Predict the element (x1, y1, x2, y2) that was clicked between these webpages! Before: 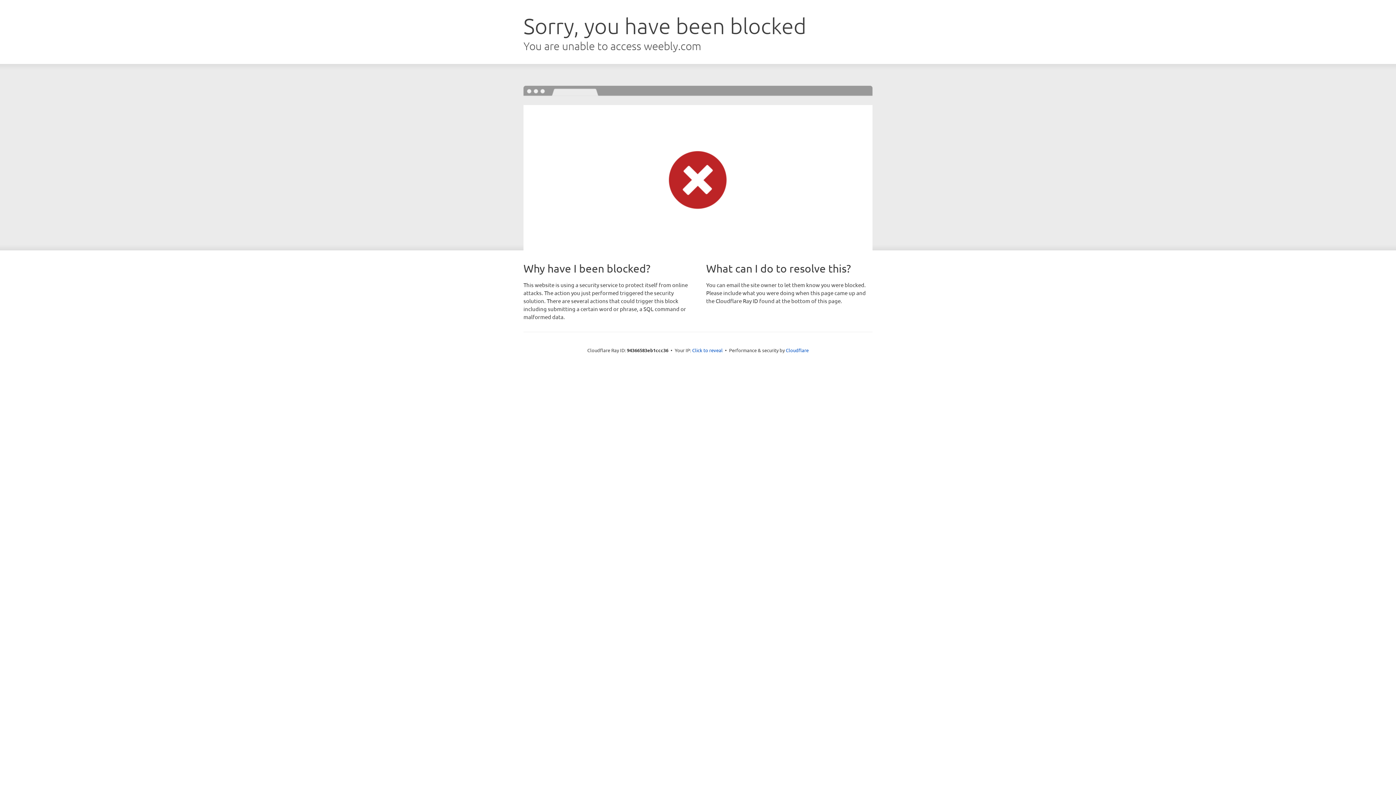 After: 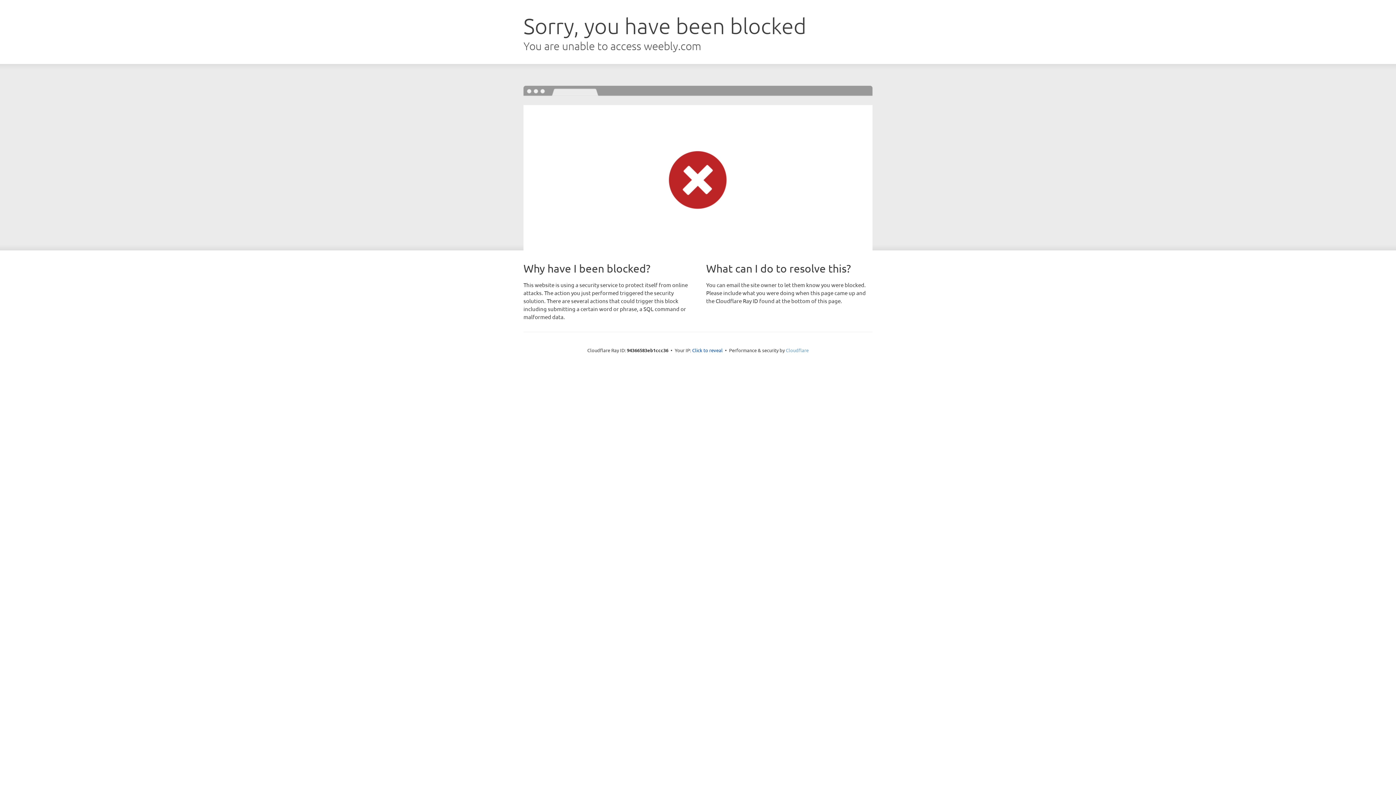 Action: bbox: (786, 347, 808, 353) label: Cloudflare